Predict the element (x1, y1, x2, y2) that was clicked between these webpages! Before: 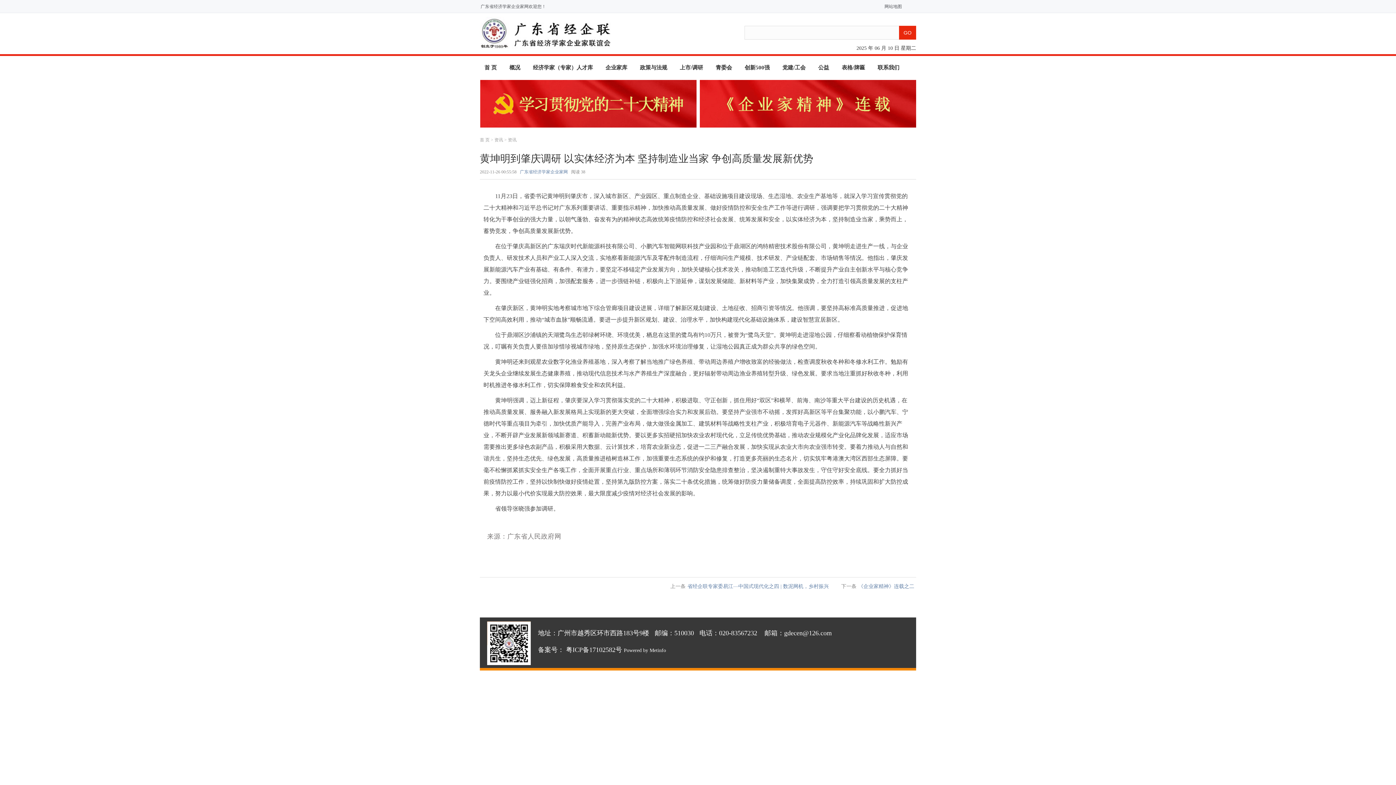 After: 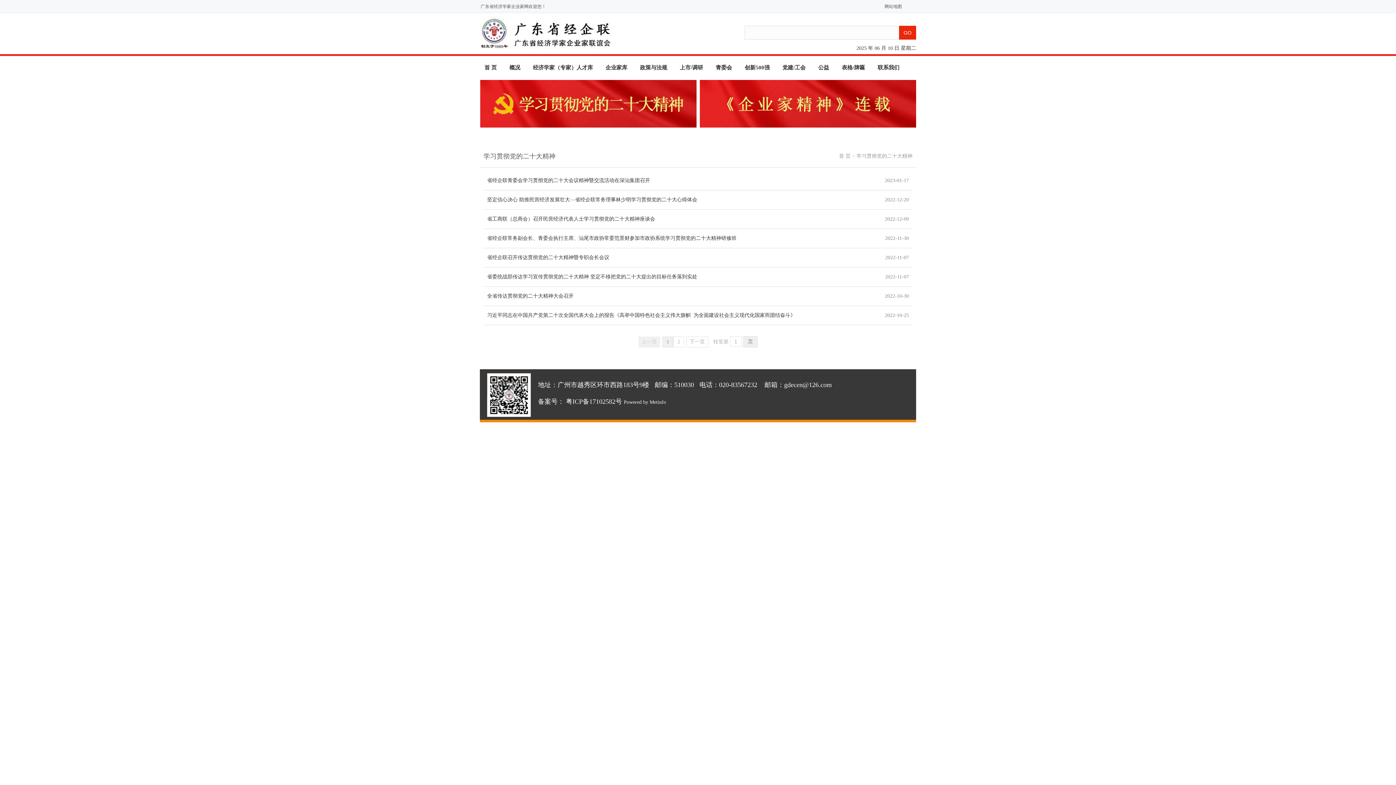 Action: bbox: (480, 123, 696, 128)